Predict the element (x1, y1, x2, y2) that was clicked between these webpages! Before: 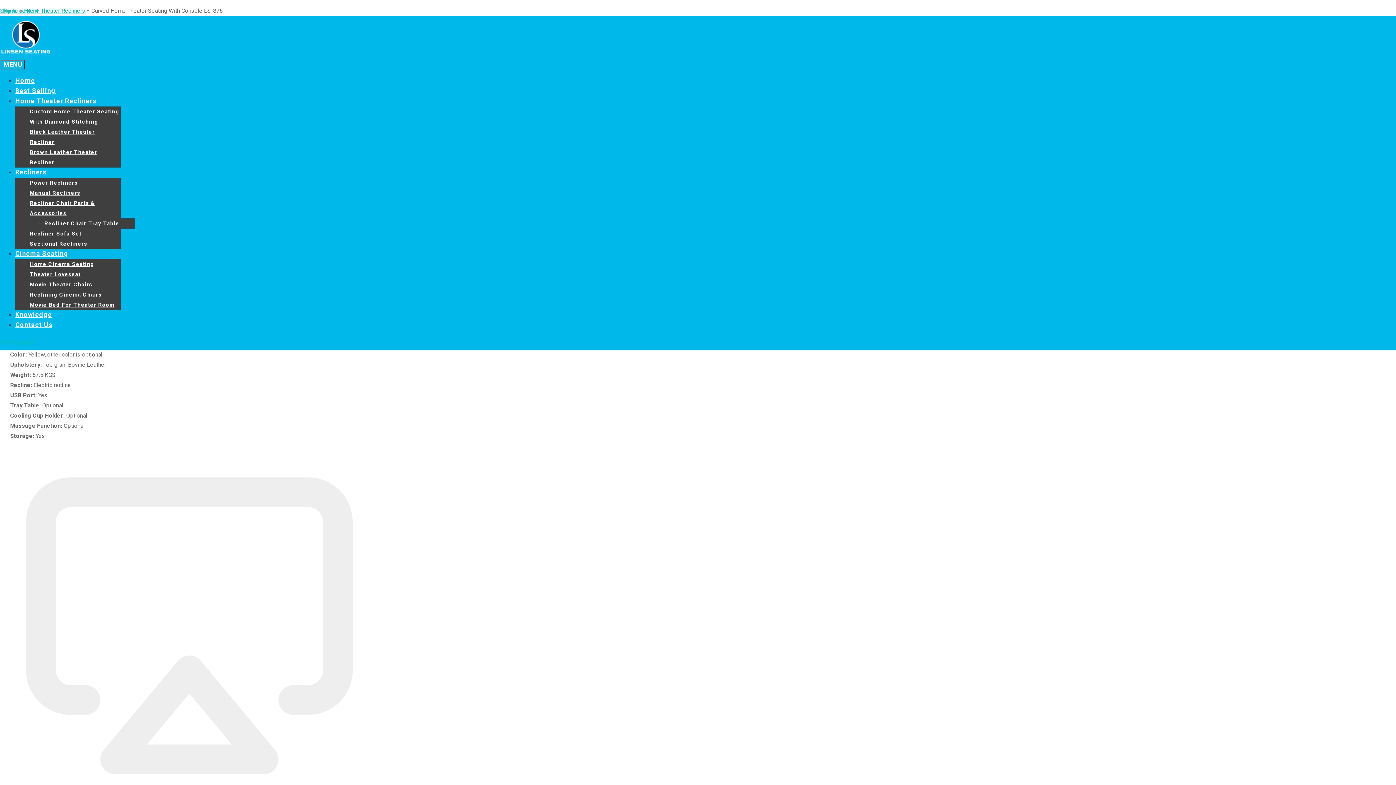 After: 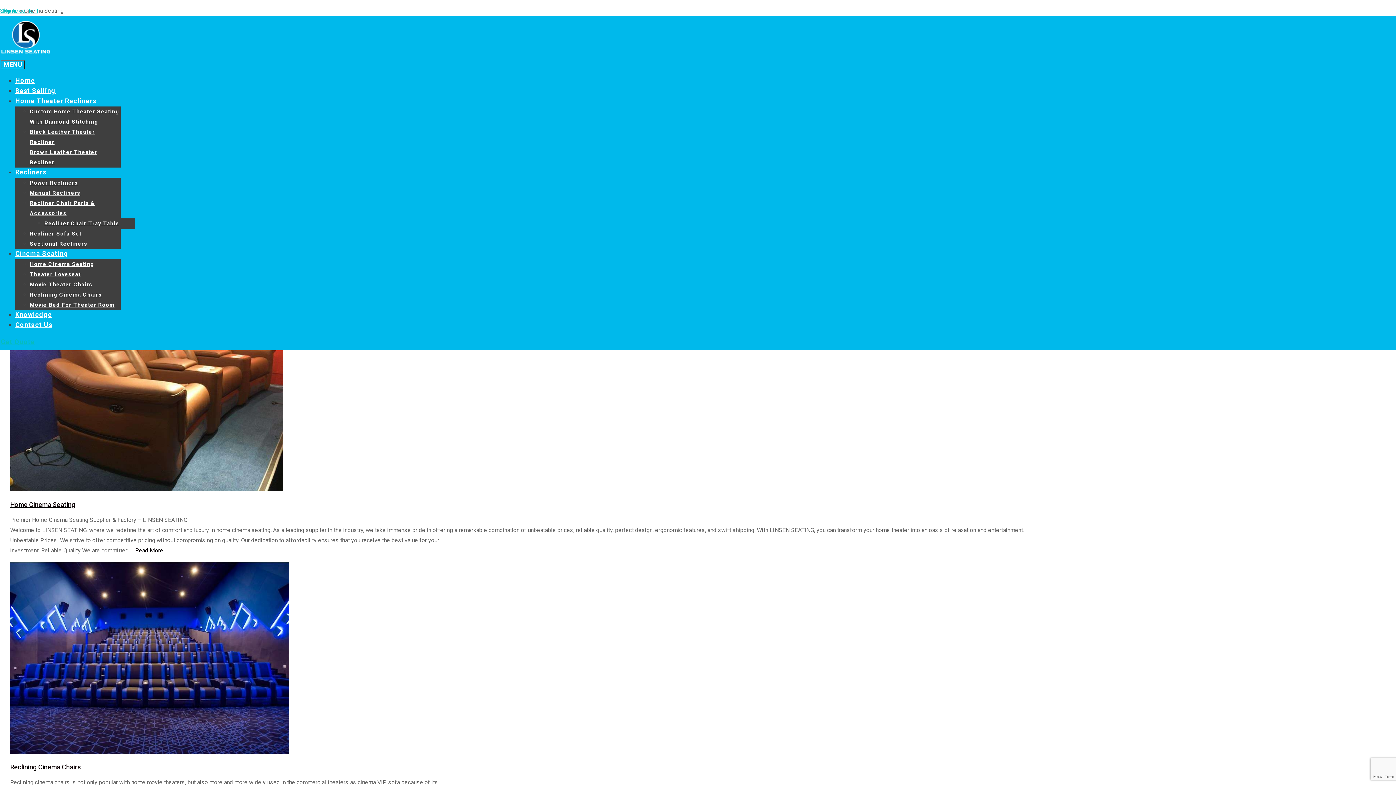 Action: label: Cinema Seating bbox: (15, 249, 68, 257)